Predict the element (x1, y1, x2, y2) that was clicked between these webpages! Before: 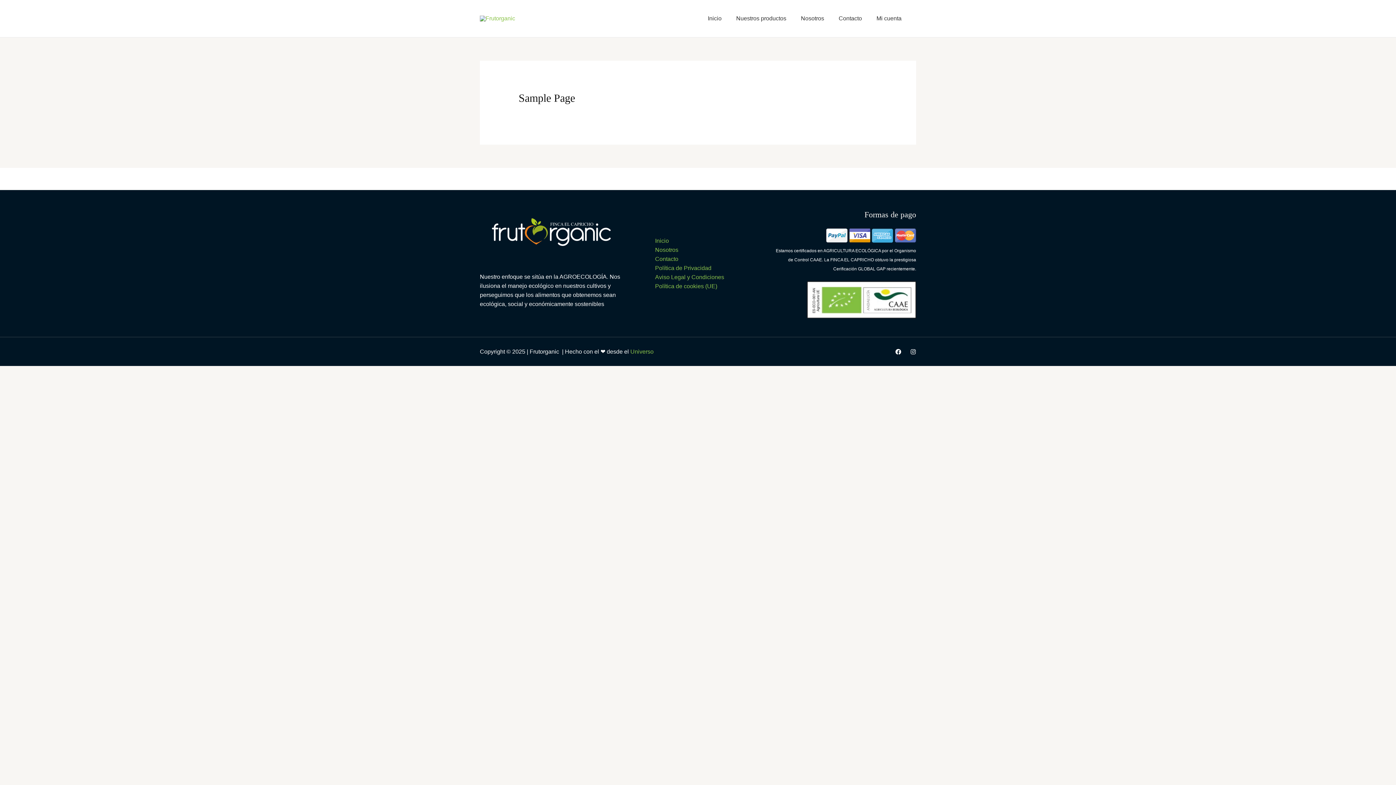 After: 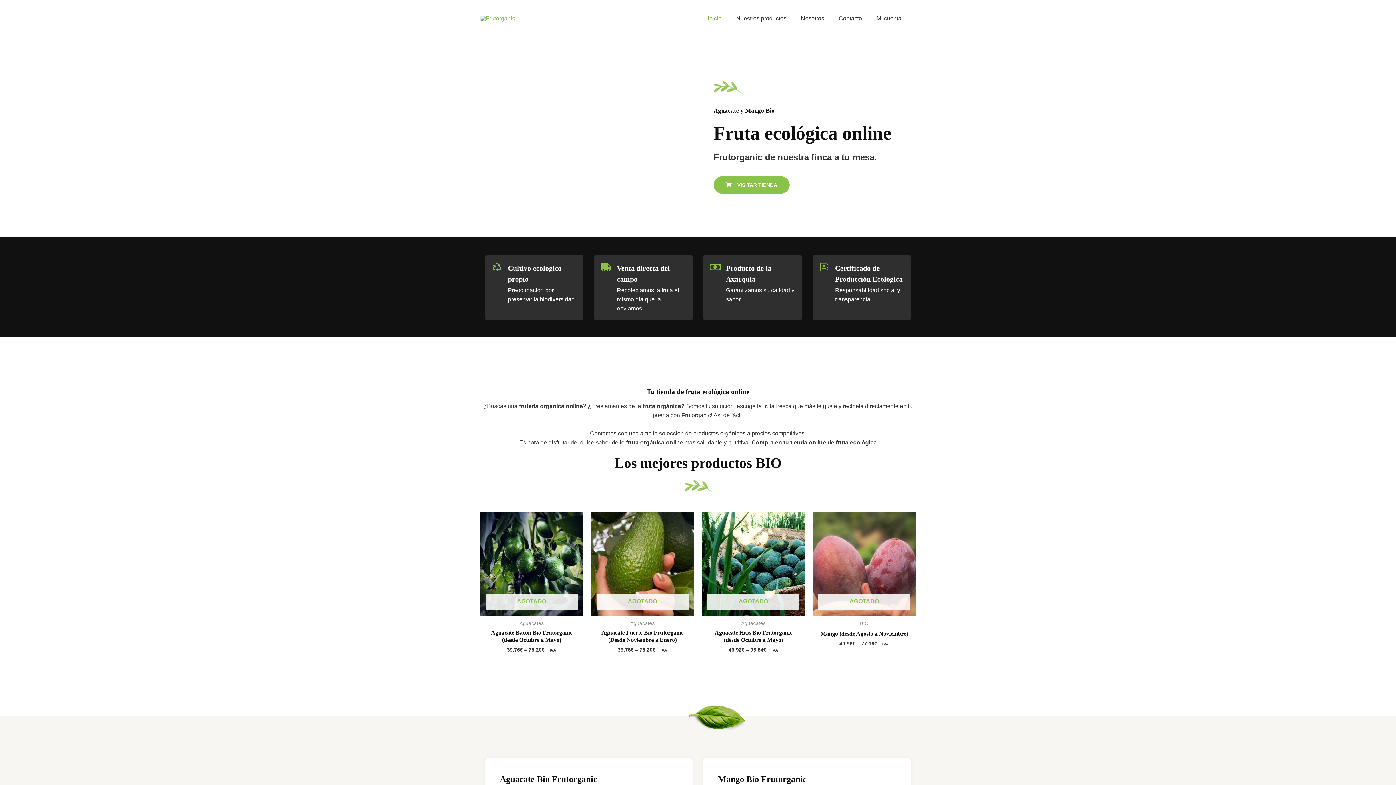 Action: bbox: (480, 15, 515, 21)